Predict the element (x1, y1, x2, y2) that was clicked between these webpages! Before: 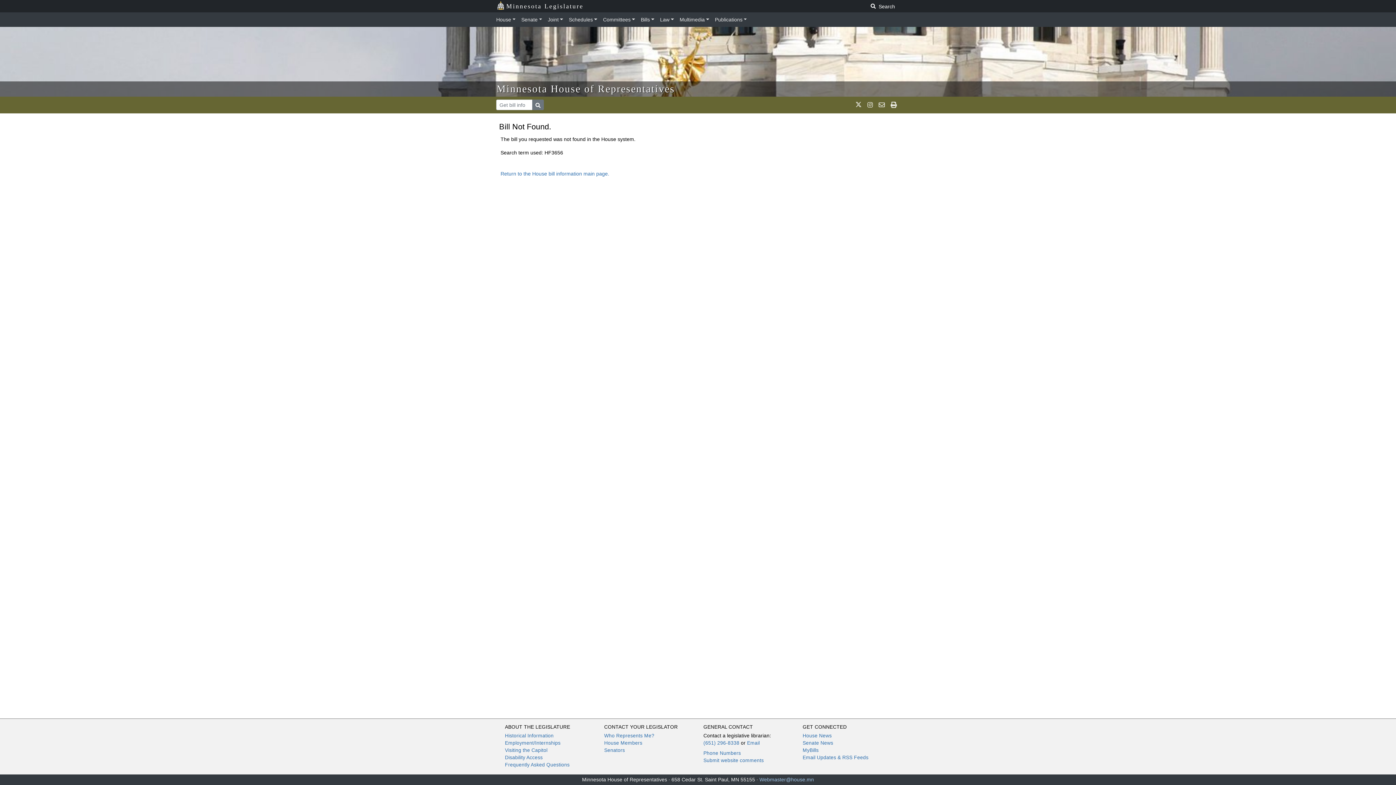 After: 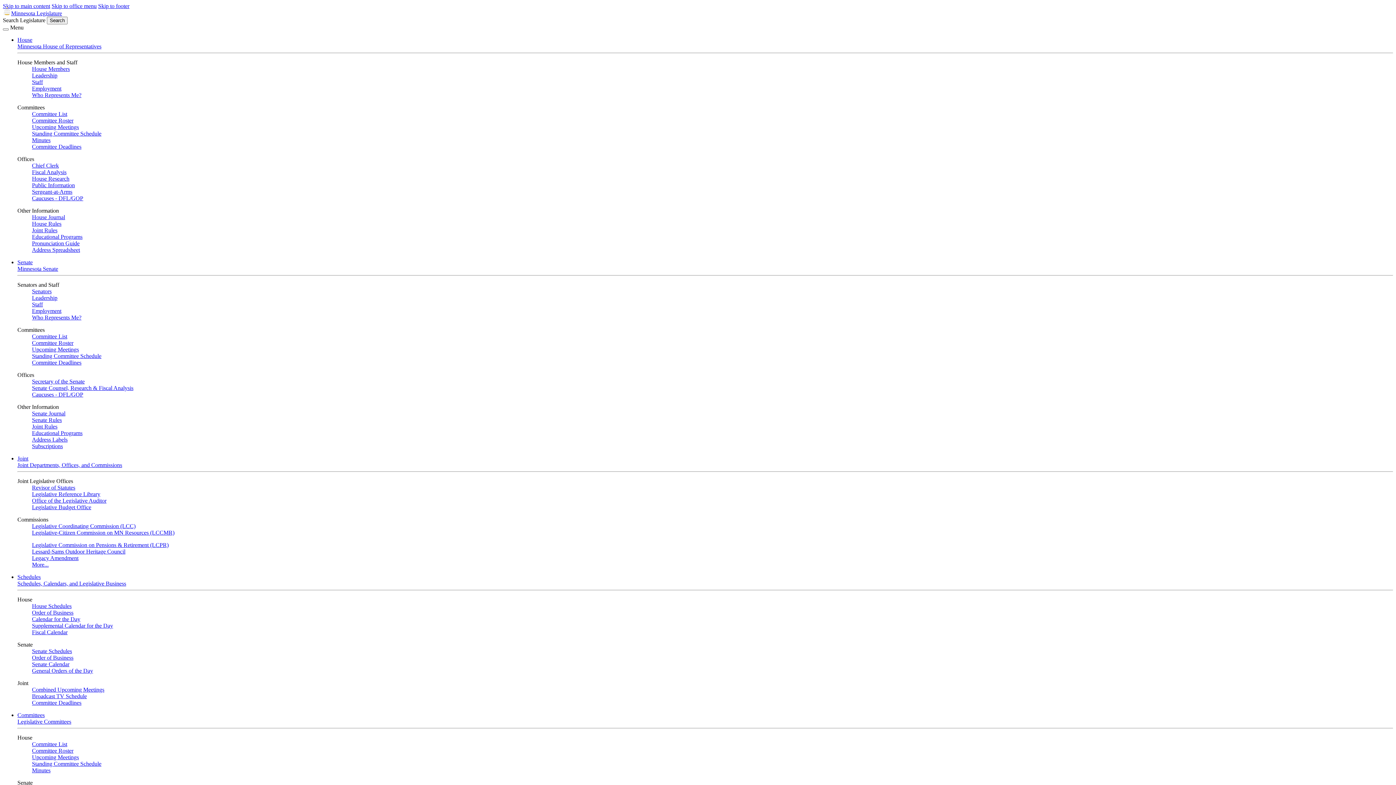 Action: bbox: (505, 733, 553, 738) label: Historical Information